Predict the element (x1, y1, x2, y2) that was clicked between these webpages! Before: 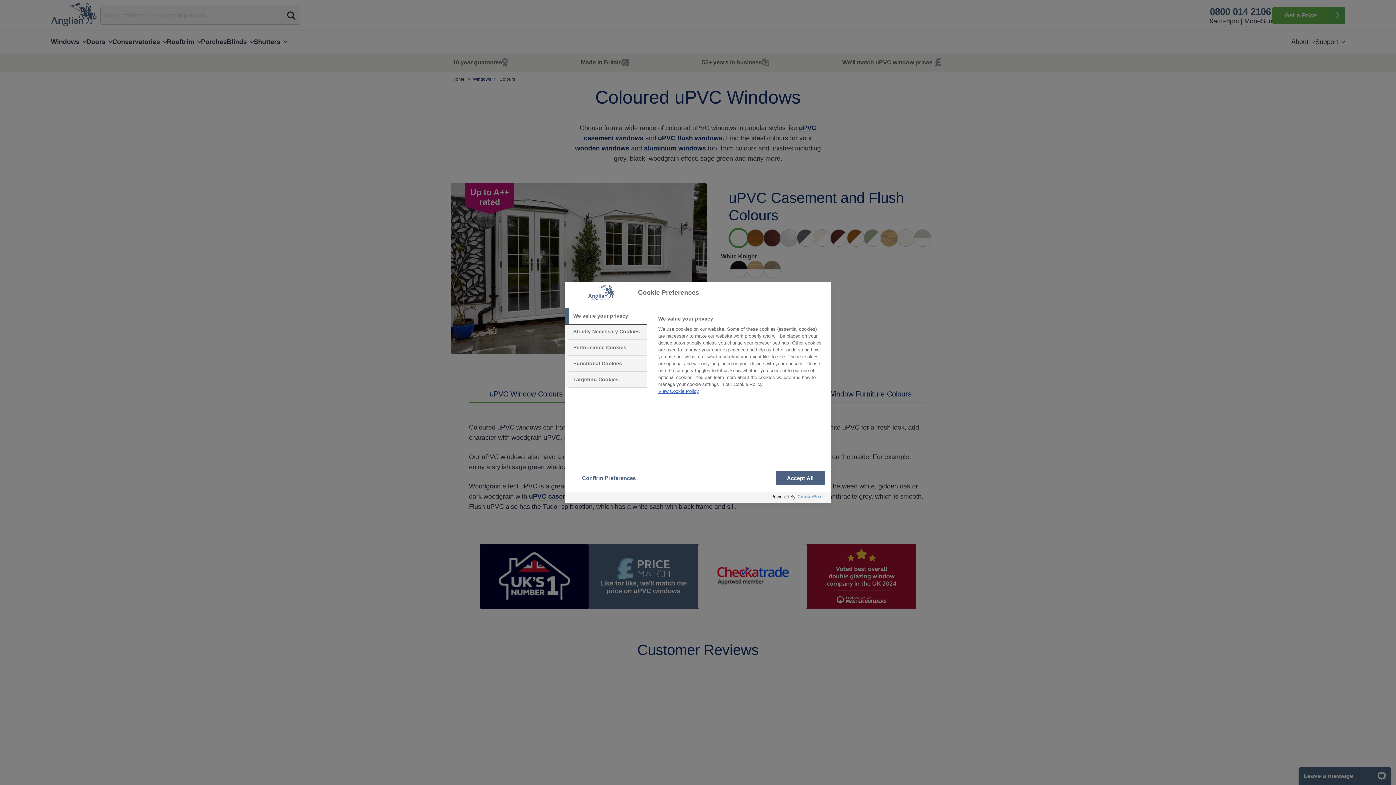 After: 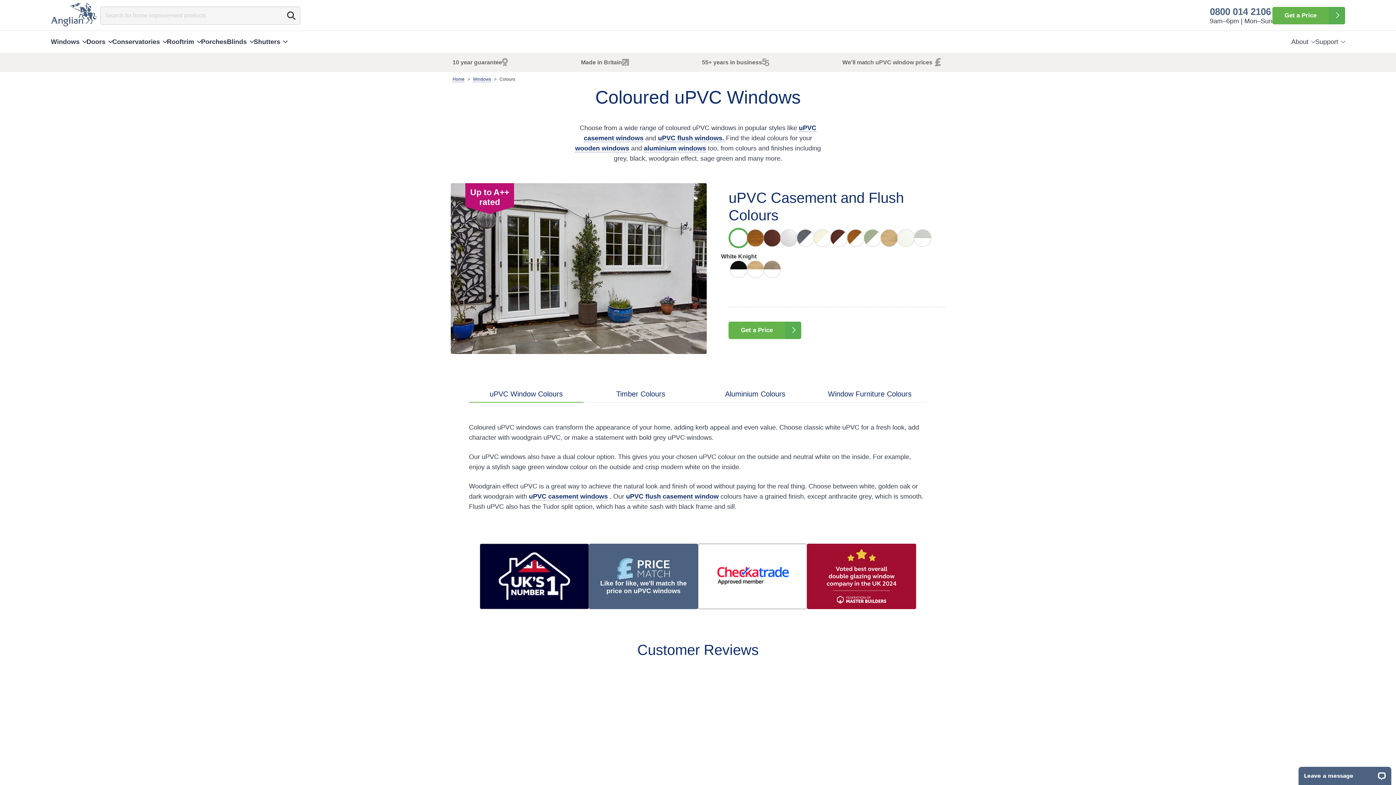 Action: label: Accept All bbox: (775, 470, 825, 485)